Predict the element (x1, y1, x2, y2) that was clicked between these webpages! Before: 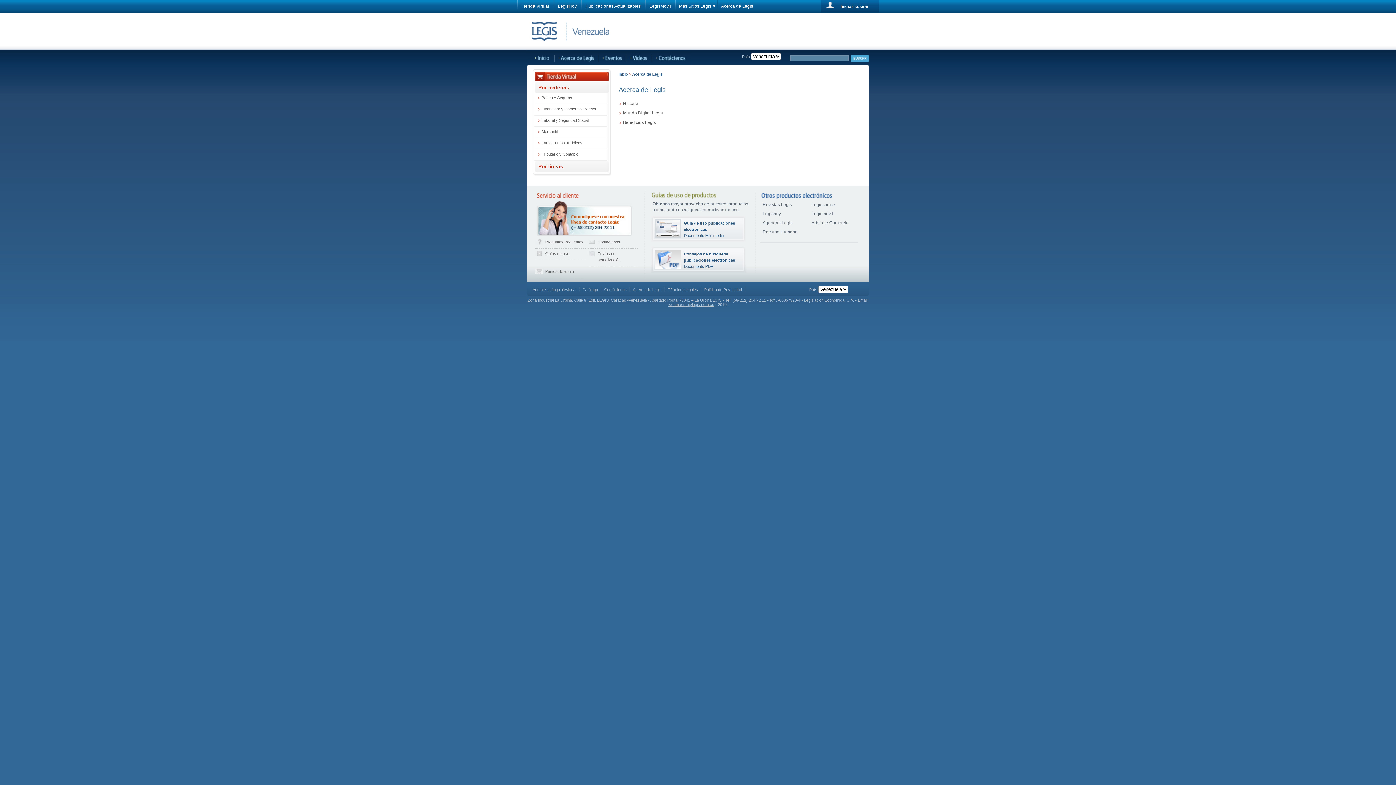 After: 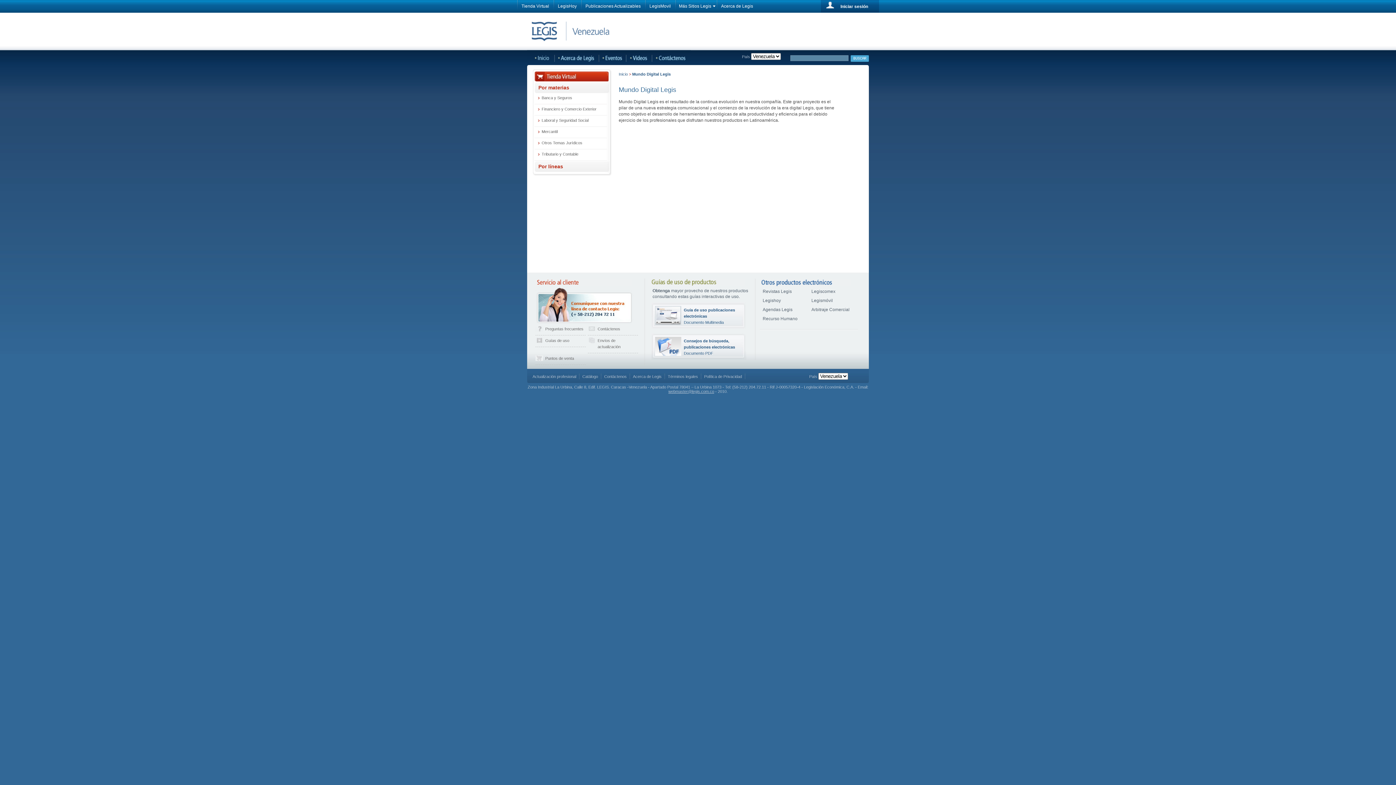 Action: label: Mundo Digital Legis bbox: (623, 110, 662, 115)